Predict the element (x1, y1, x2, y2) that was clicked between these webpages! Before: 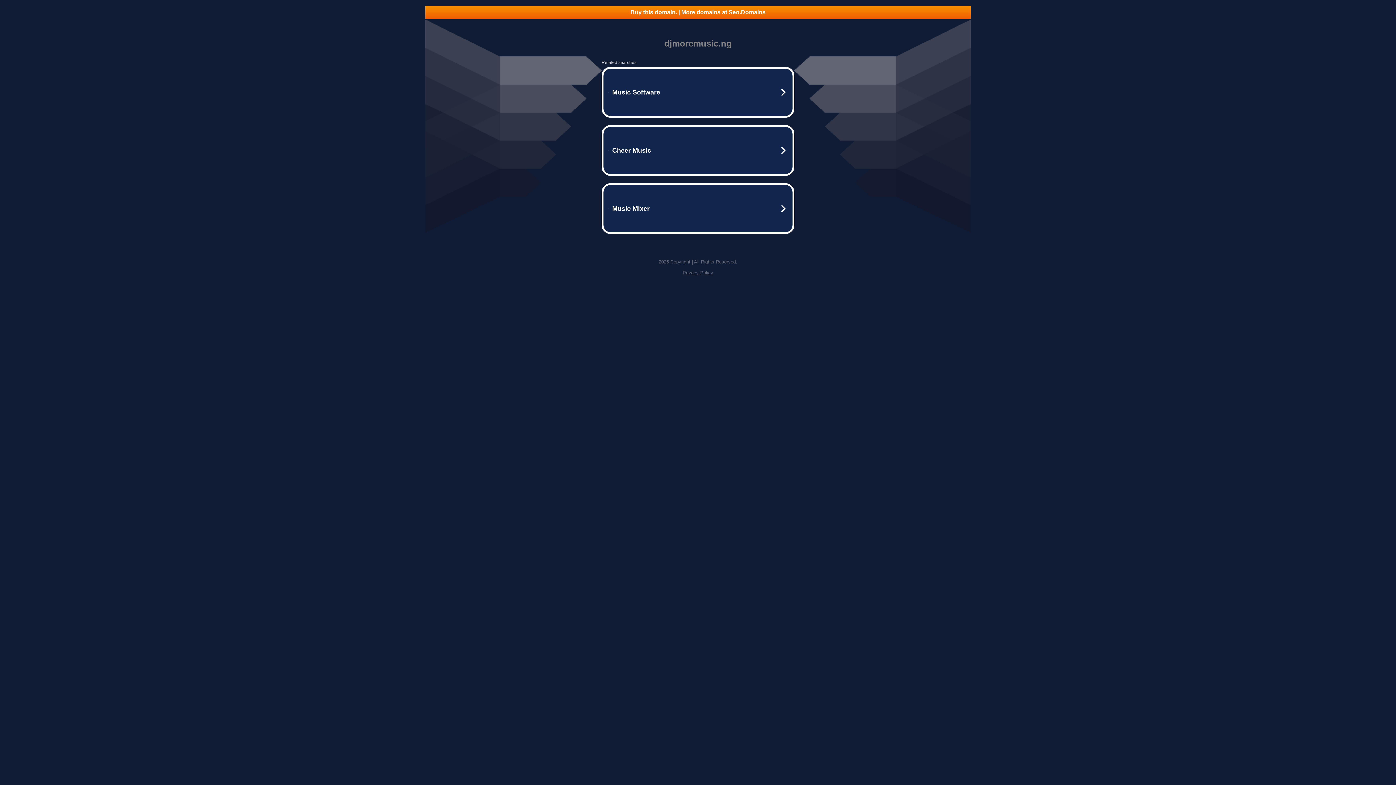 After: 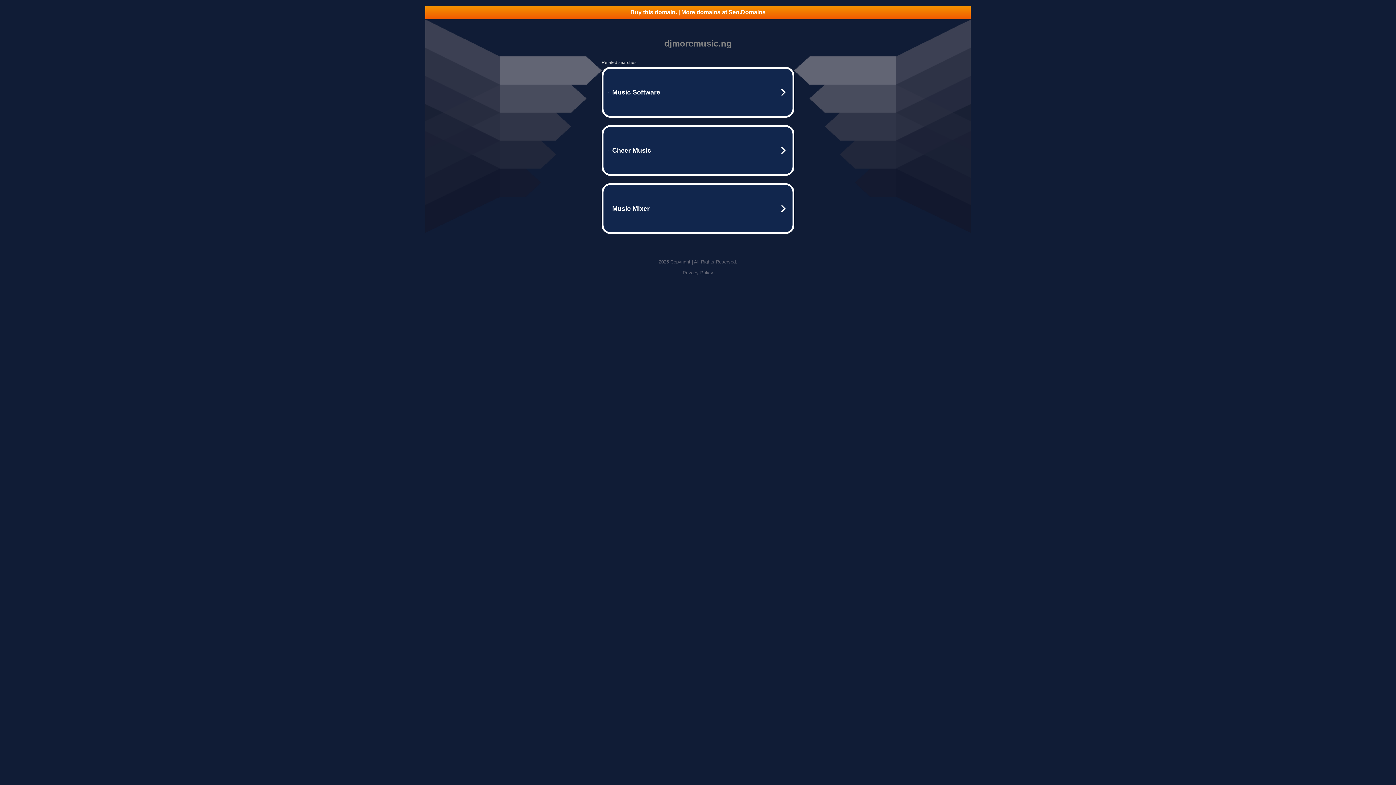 Action: bbox: (682, 270, 713, 275) label: Privacy Policy